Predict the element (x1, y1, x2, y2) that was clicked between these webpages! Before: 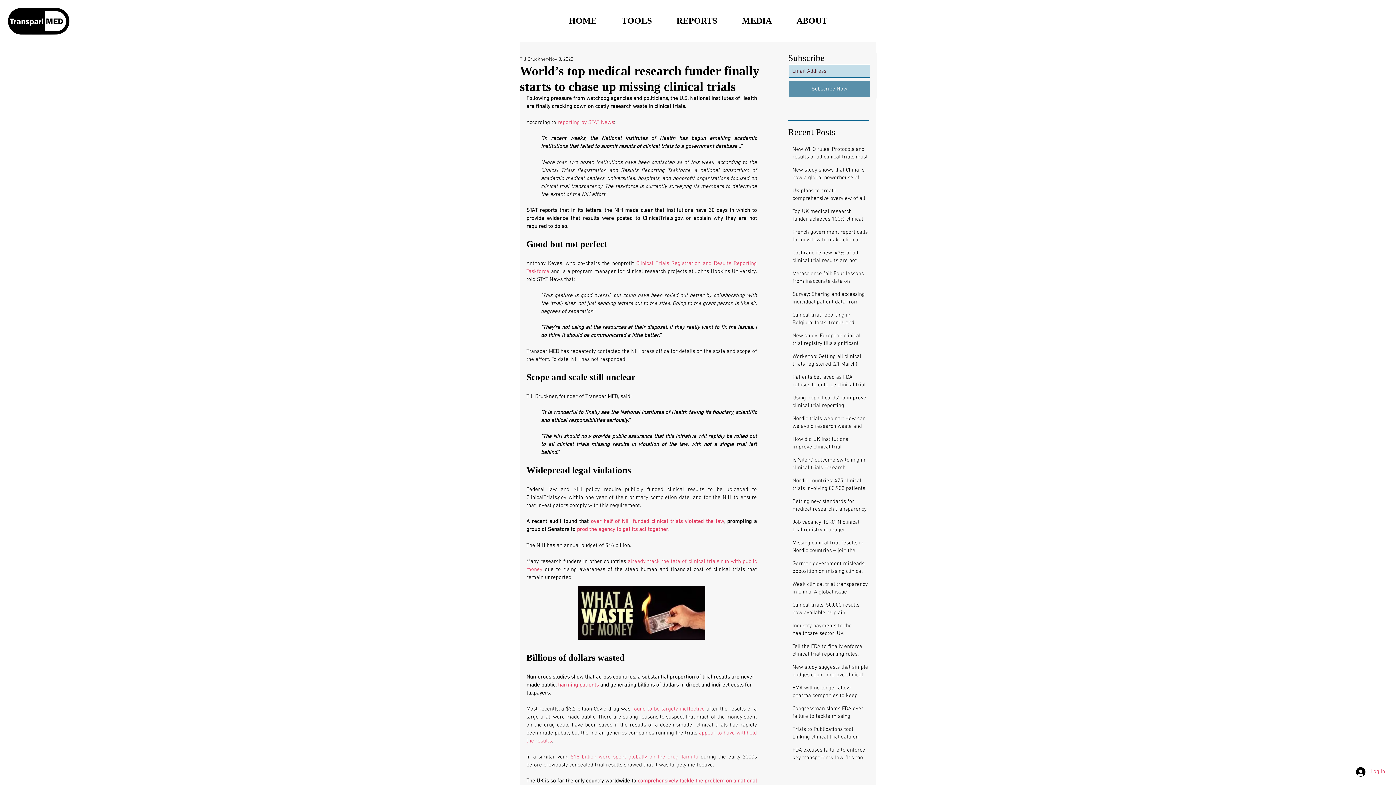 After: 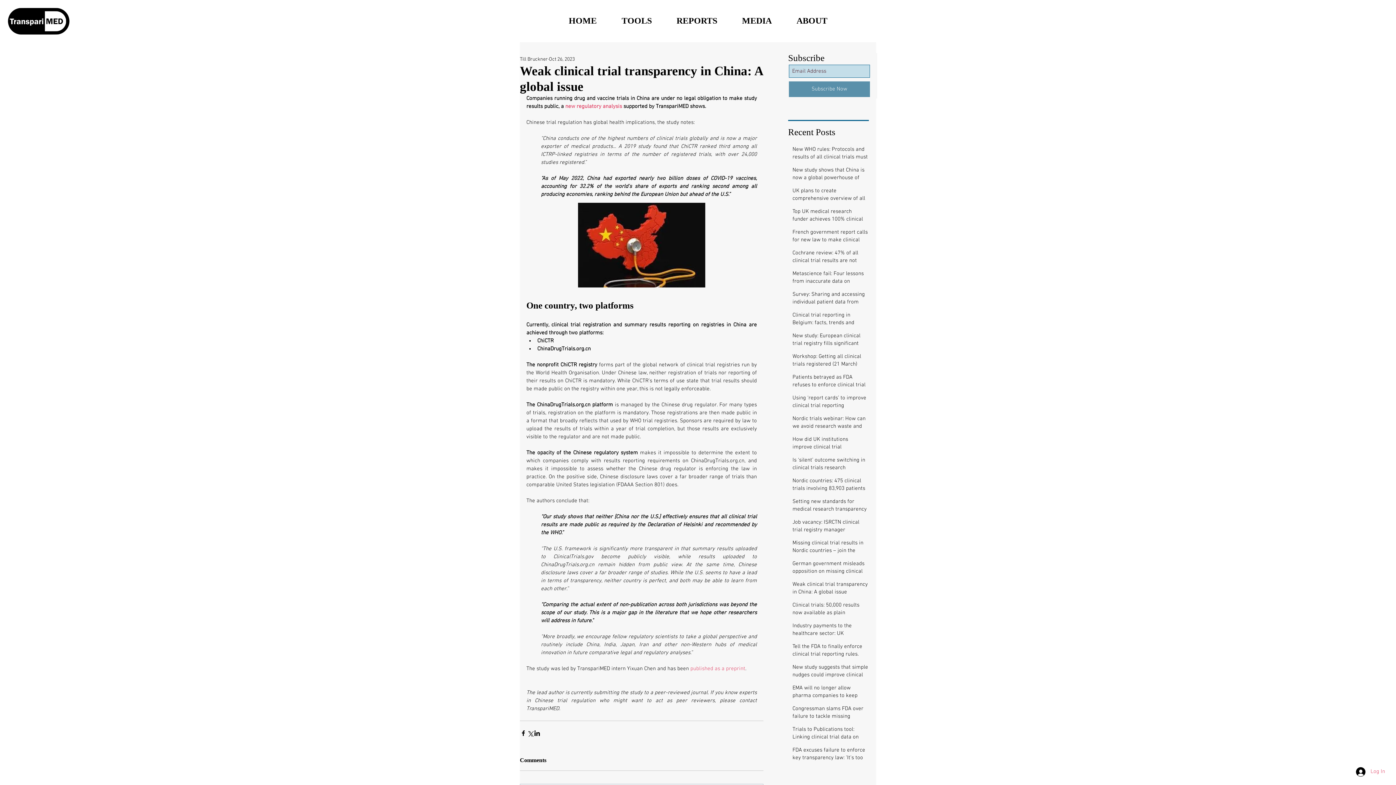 Action: bbox: (792, 581, 868, 599) label: Weak clinical trial transparency in China: A global issue